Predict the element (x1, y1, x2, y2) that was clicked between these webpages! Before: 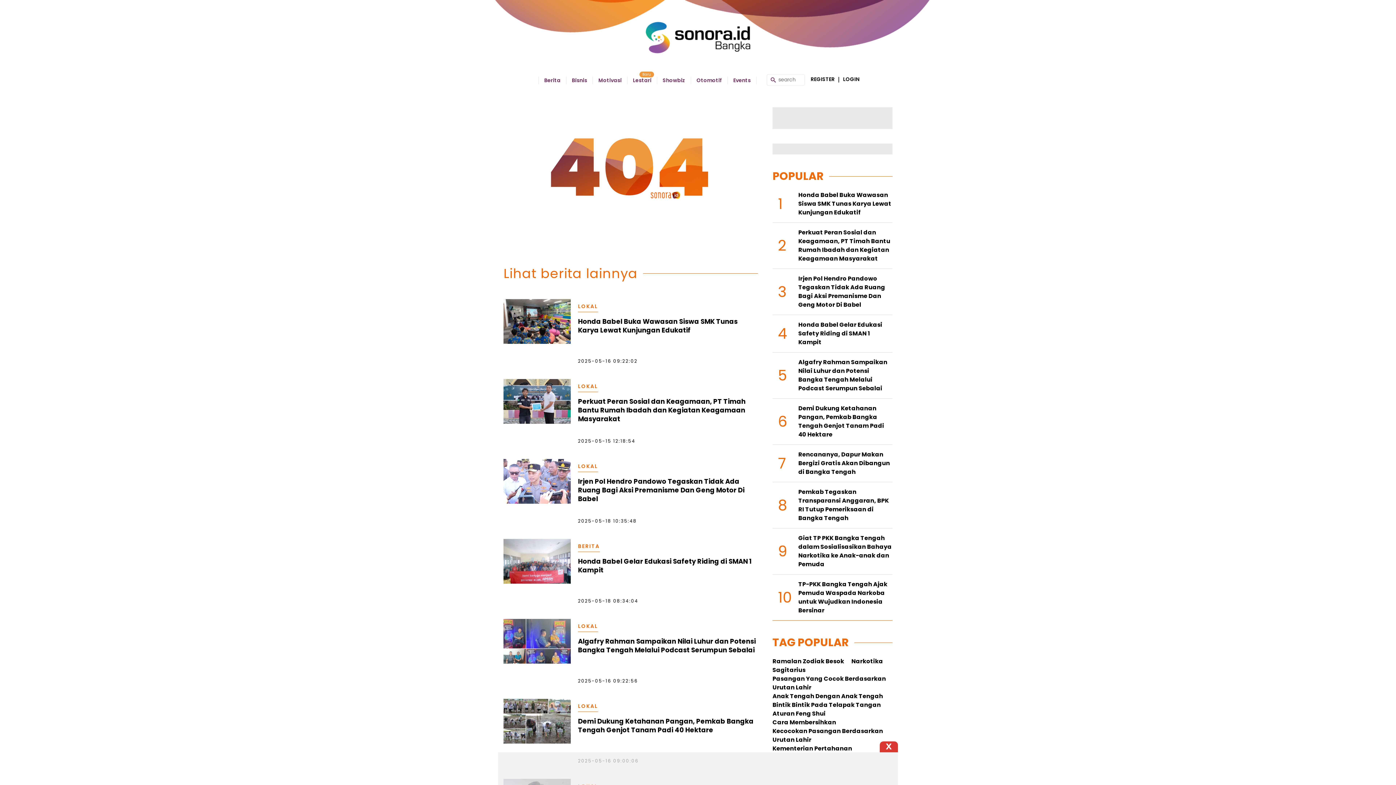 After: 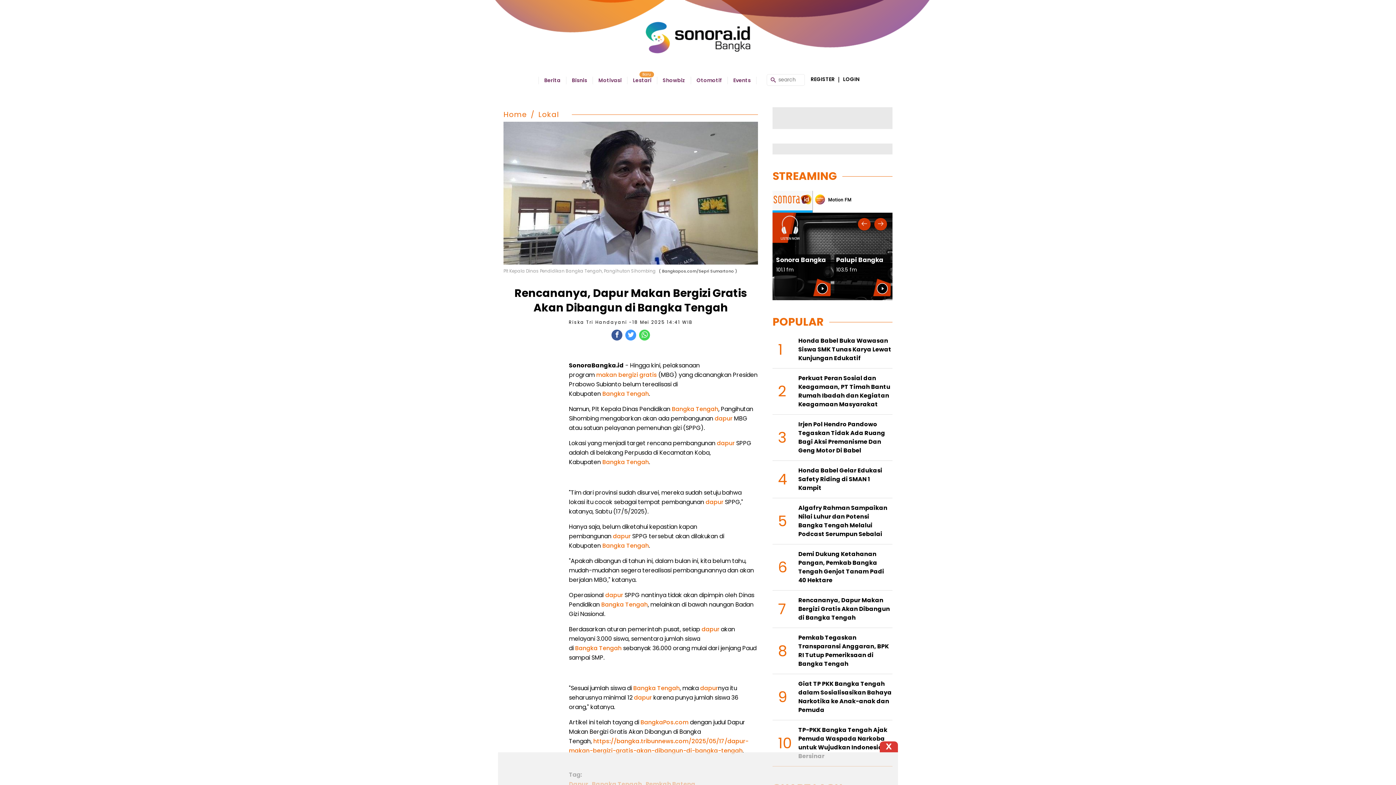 Action: bbox: (798, 450, 890, 476) label: Rencananya, Dapur Makan Bergizi Gratis Akan Dibangun di Bangka Tengah